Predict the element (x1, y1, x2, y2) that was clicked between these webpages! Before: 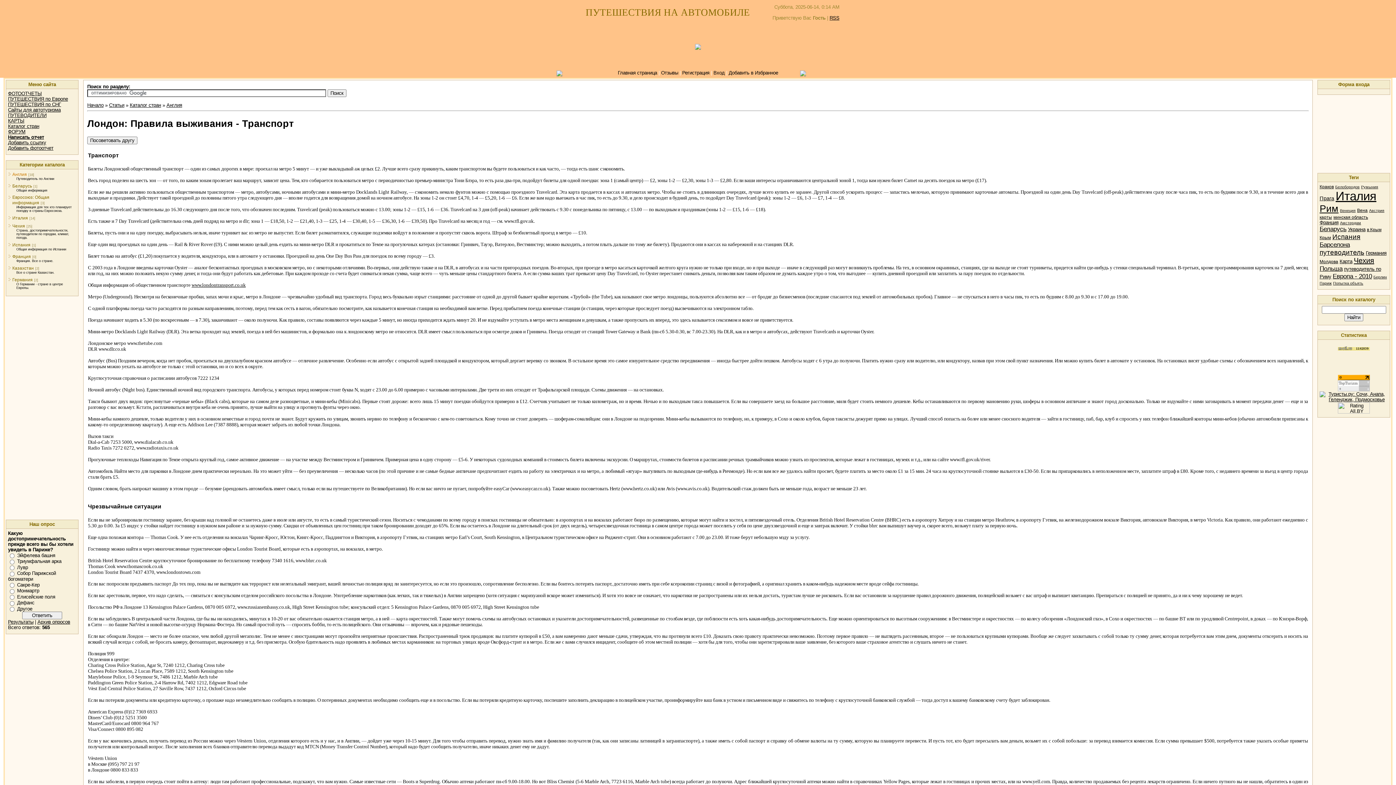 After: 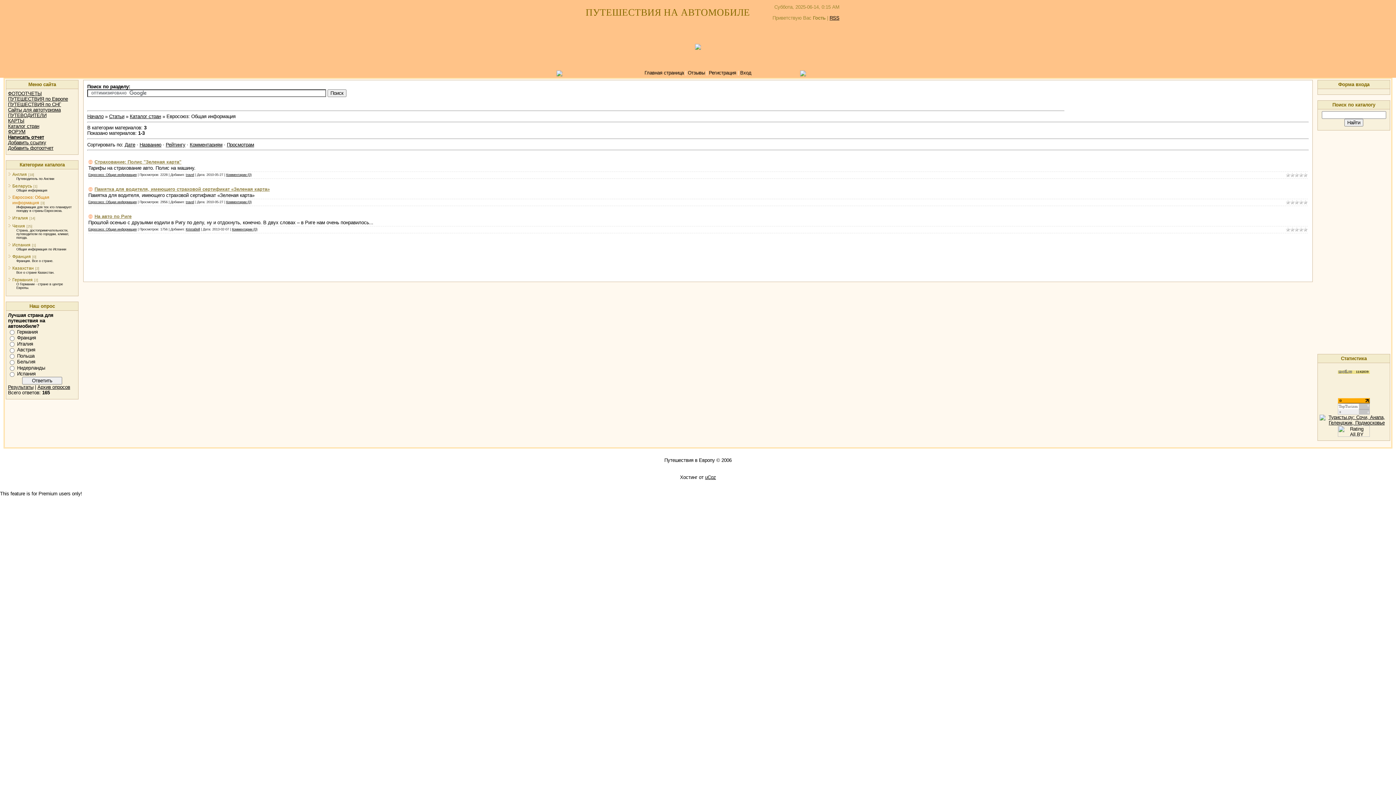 Action: bbox: (12, 194, 49, 205) label: Евросоюз: Общая информация